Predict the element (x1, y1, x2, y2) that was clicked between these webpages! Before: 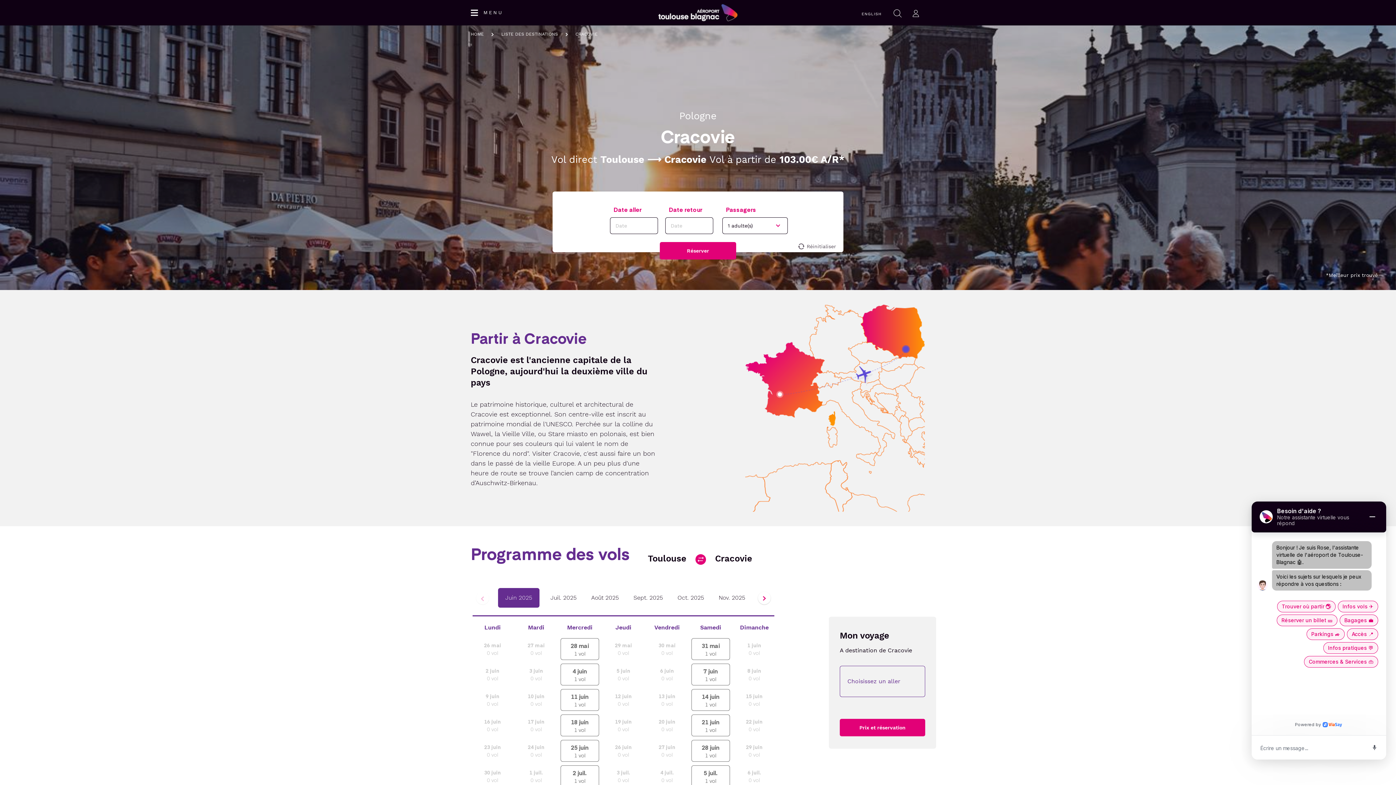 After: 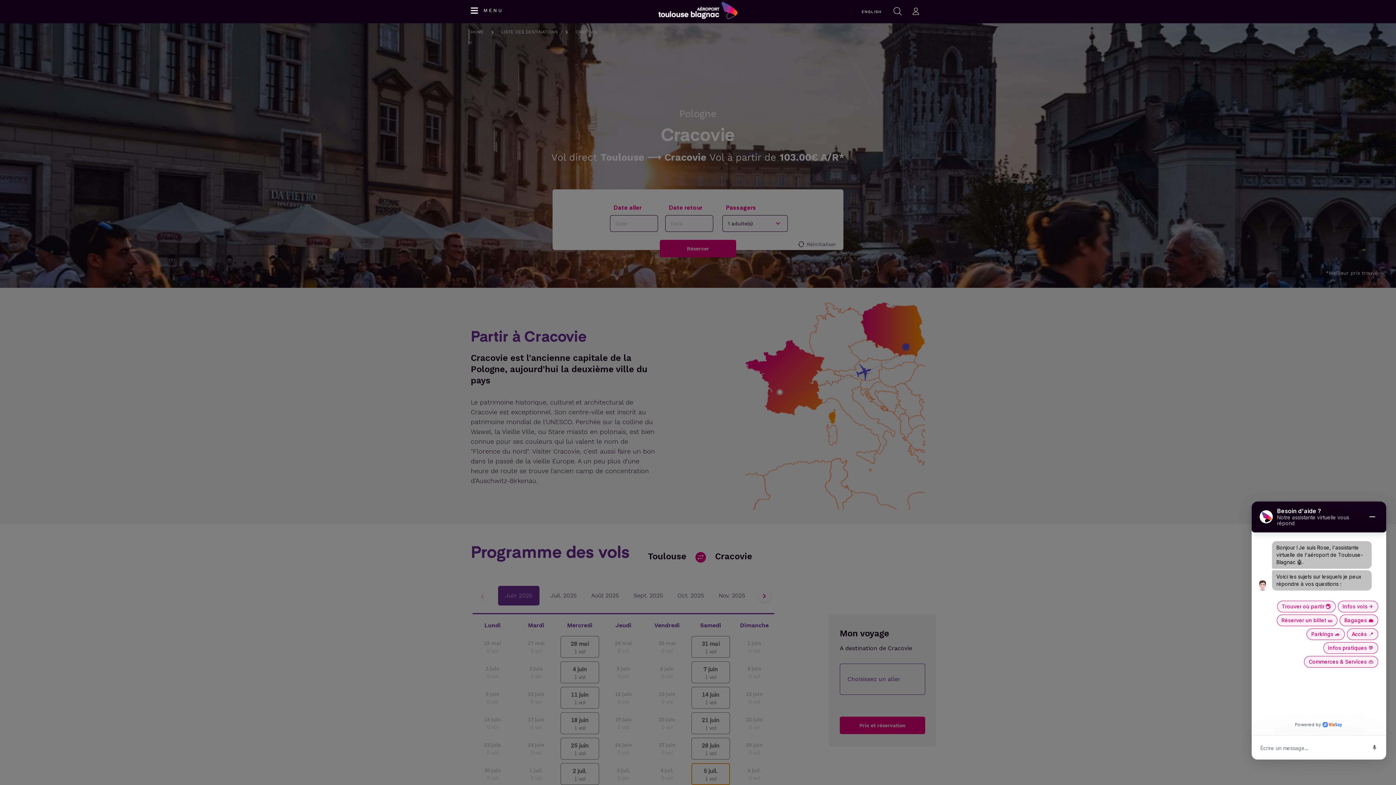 Action: bbox: (691, 765, 730, 787) label: 5 juil.

1 vol